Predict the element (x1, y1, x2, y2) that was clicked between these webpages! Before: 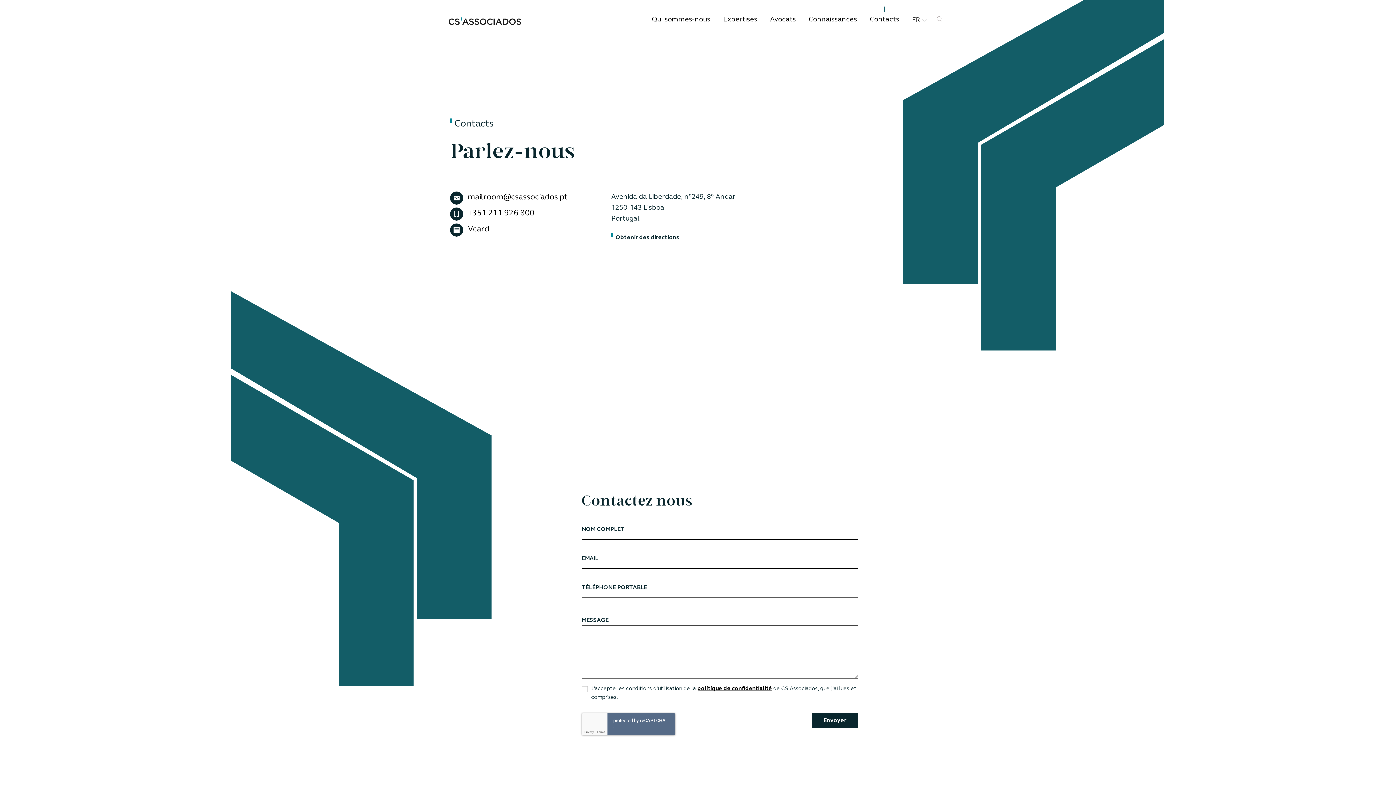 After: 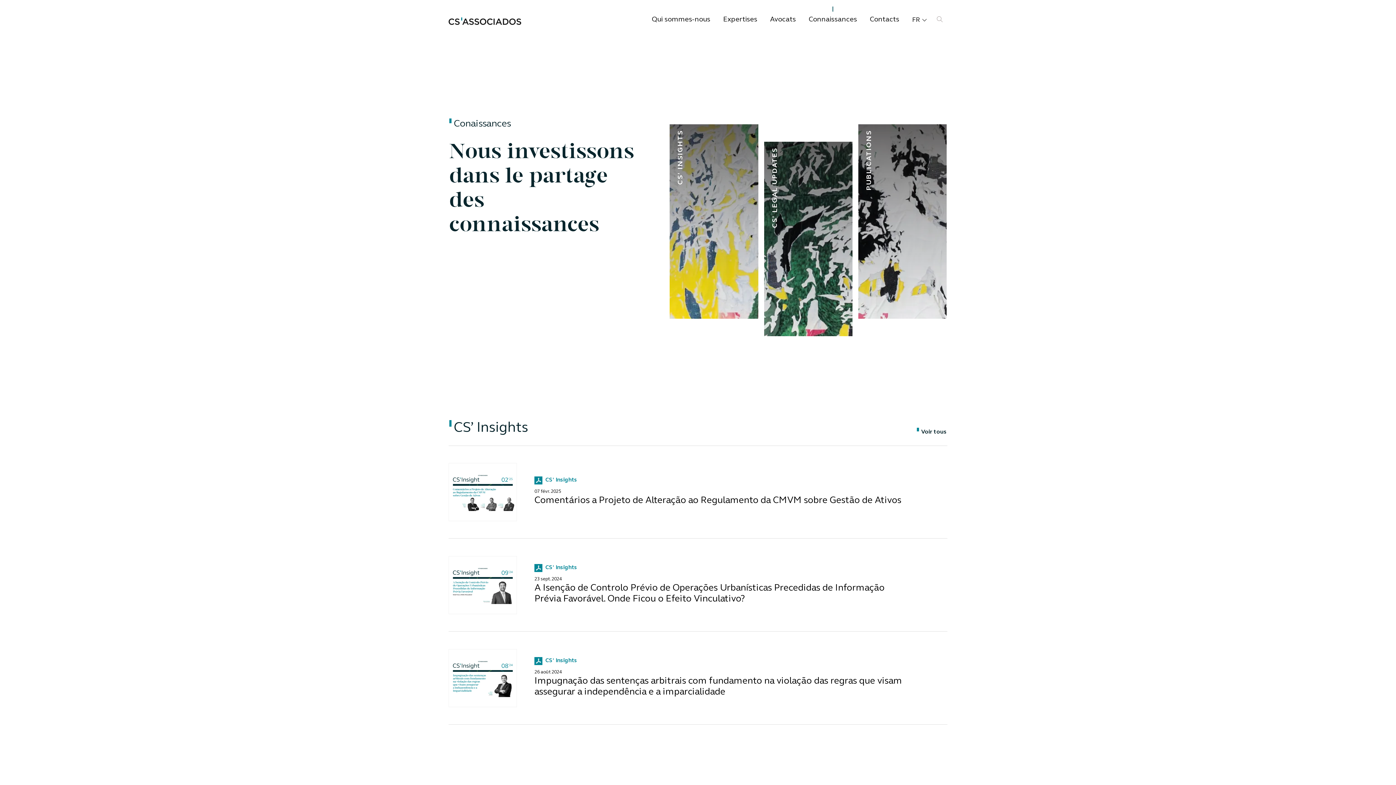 Action: bbox: (808, 11, 857, 28) label: Connaissances